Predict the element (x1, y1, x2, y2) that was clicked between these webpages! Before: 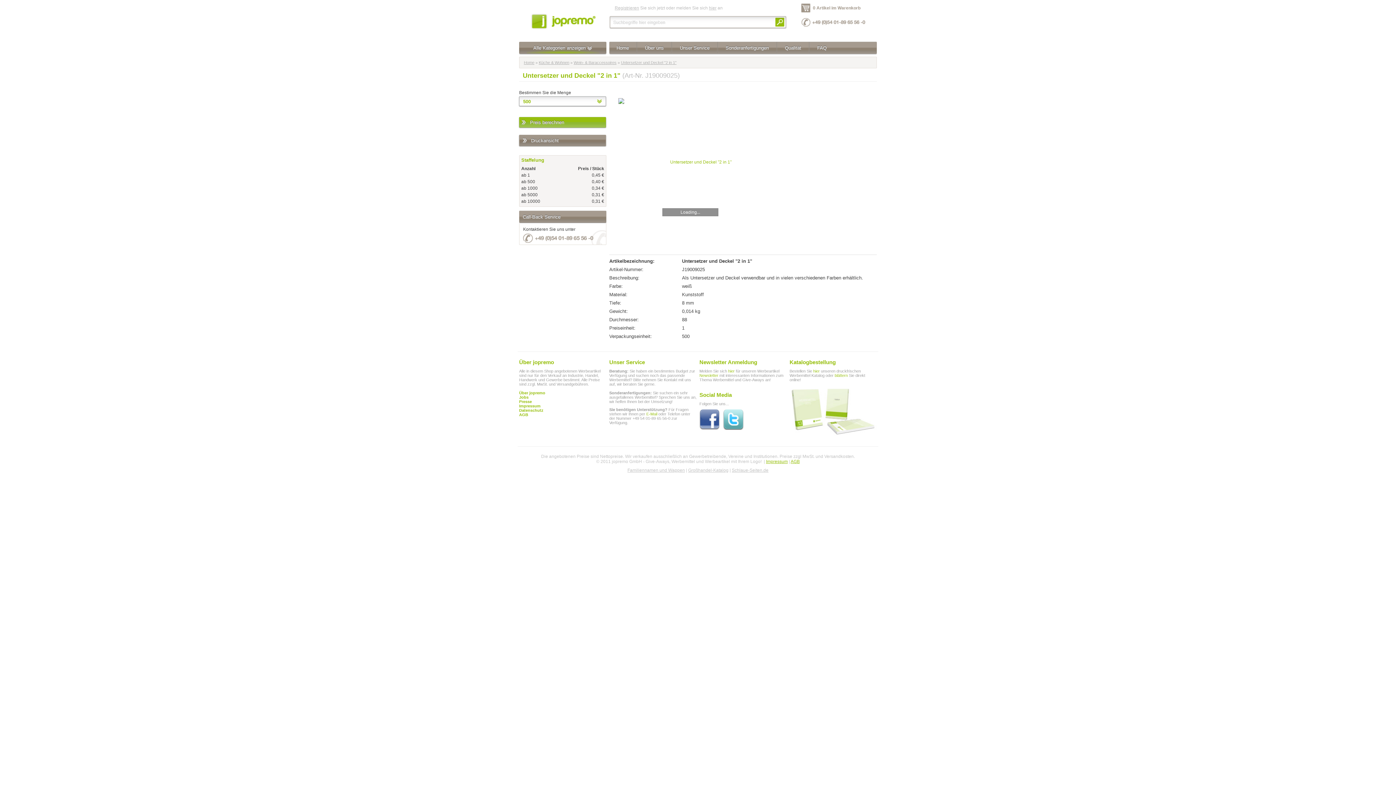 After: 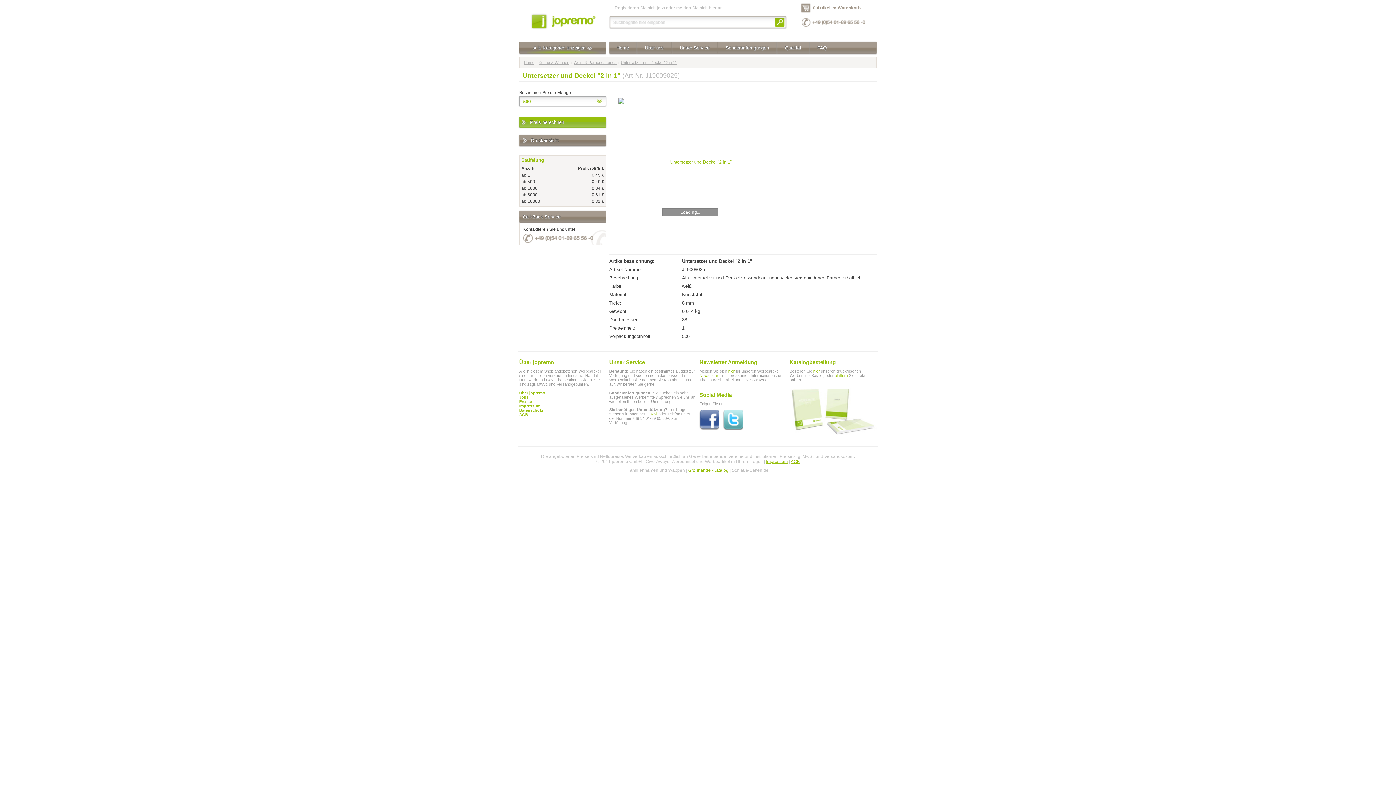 Action: bbox: (688, 468, 728, 473) label: Großhandel-Katalog